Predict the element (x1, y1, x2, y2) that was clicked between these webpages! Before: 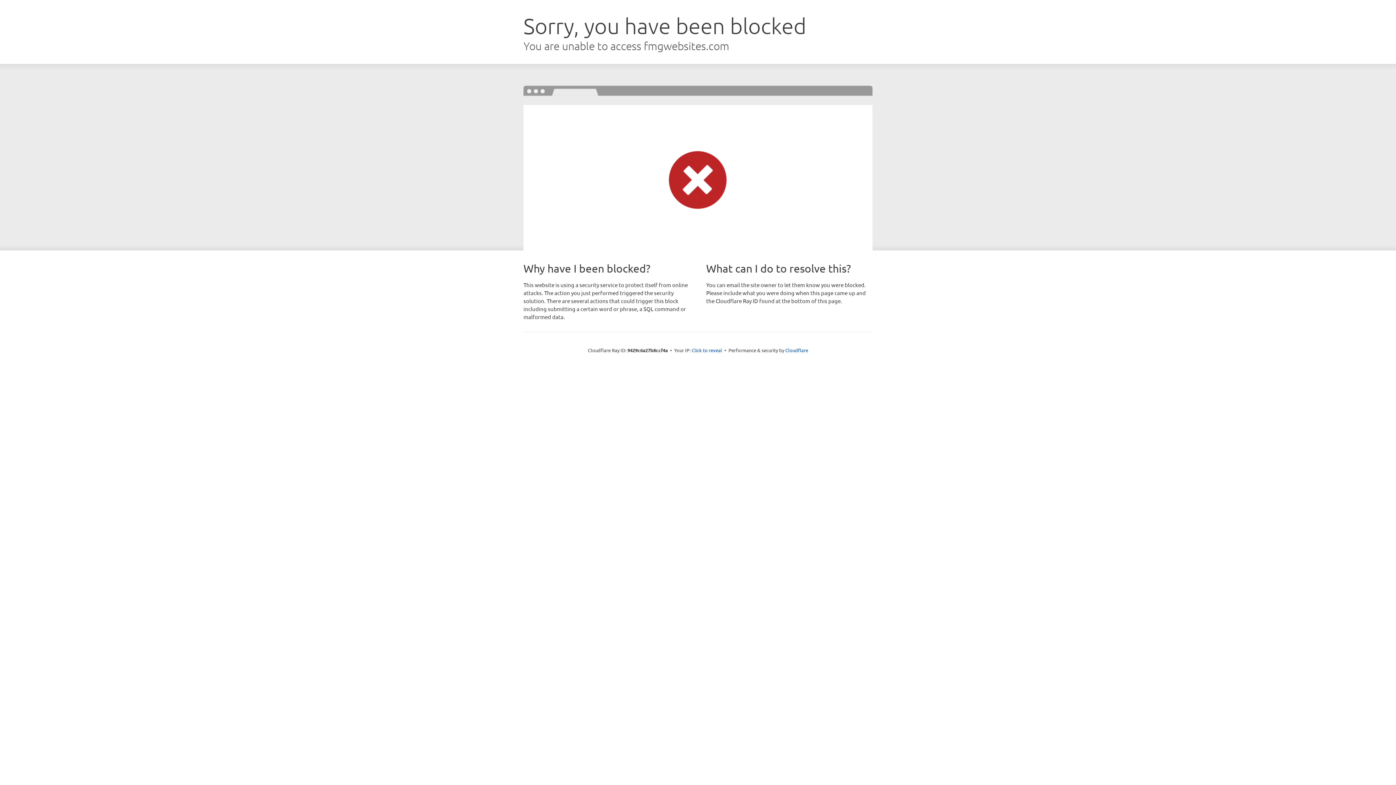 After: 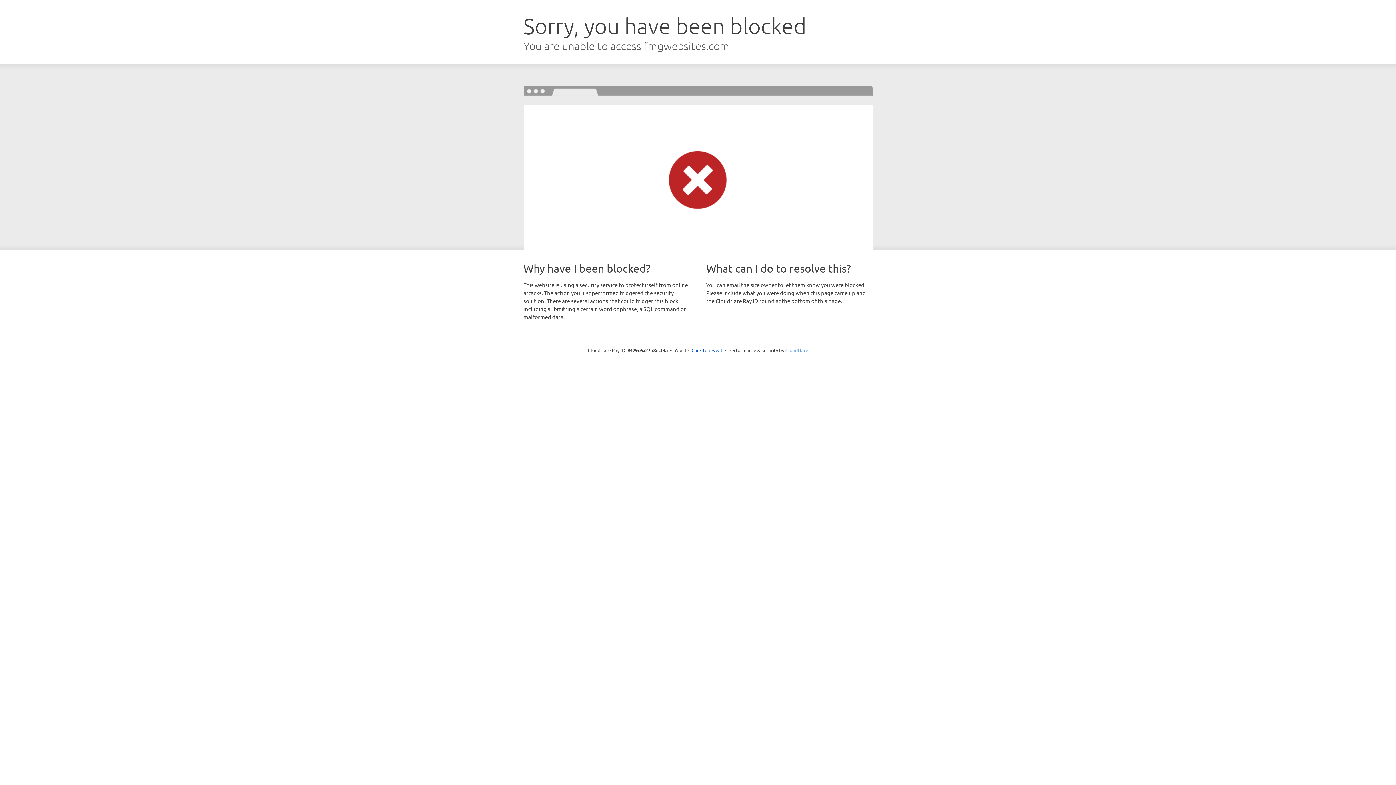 Action: label: Cloudflare bbox: (785, 347, 808, 353)